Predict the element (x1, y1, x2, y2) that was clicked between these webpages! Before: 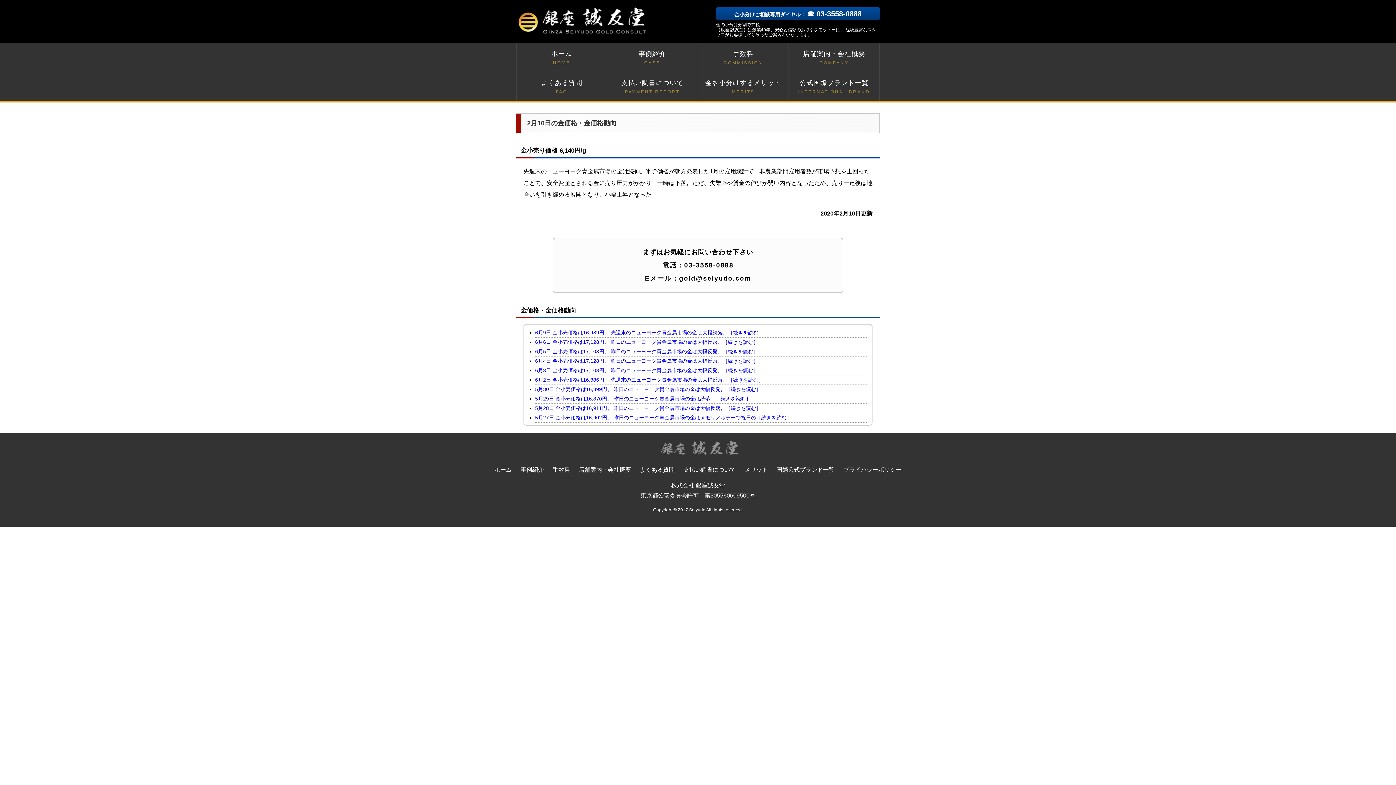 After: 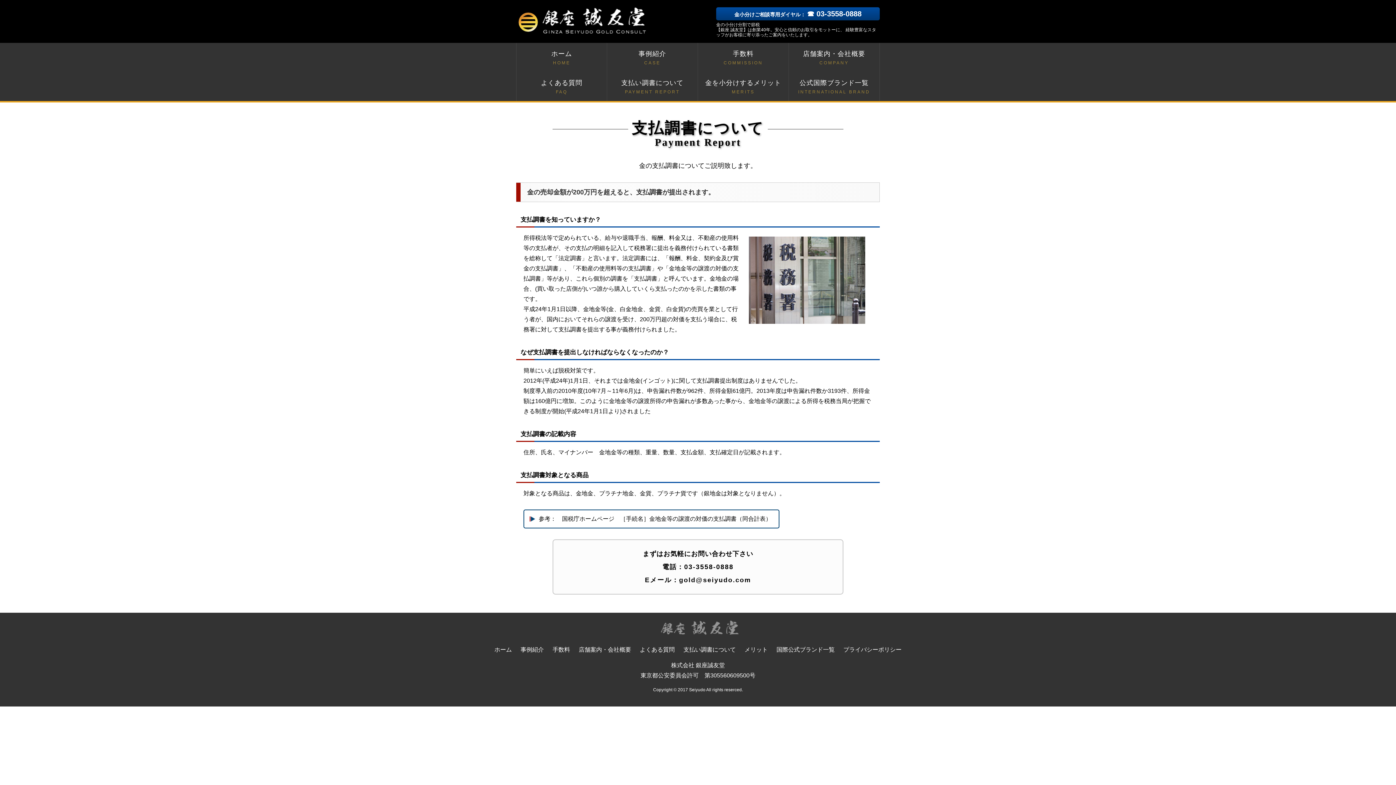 Action: bbox: (683, 466, 736, 473) label: 支払い調書について